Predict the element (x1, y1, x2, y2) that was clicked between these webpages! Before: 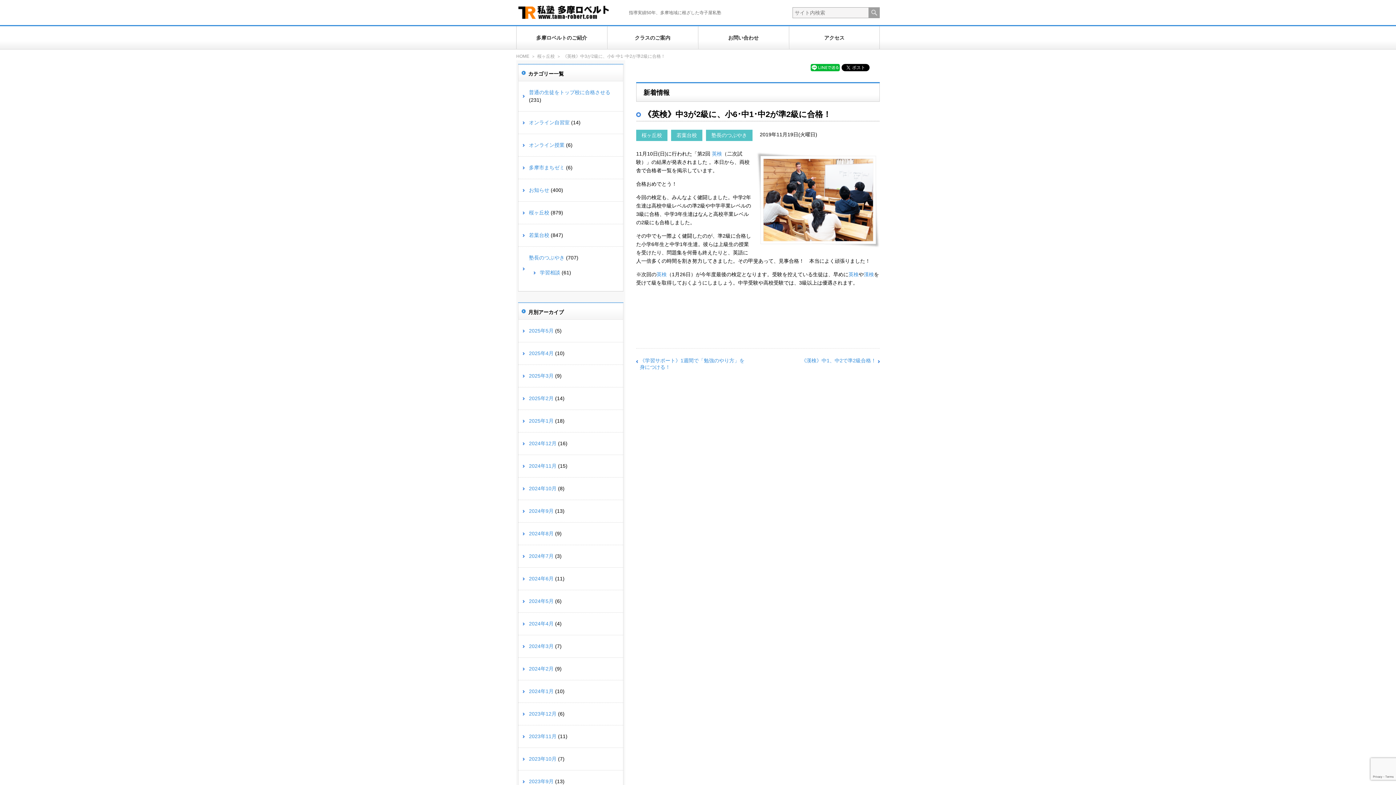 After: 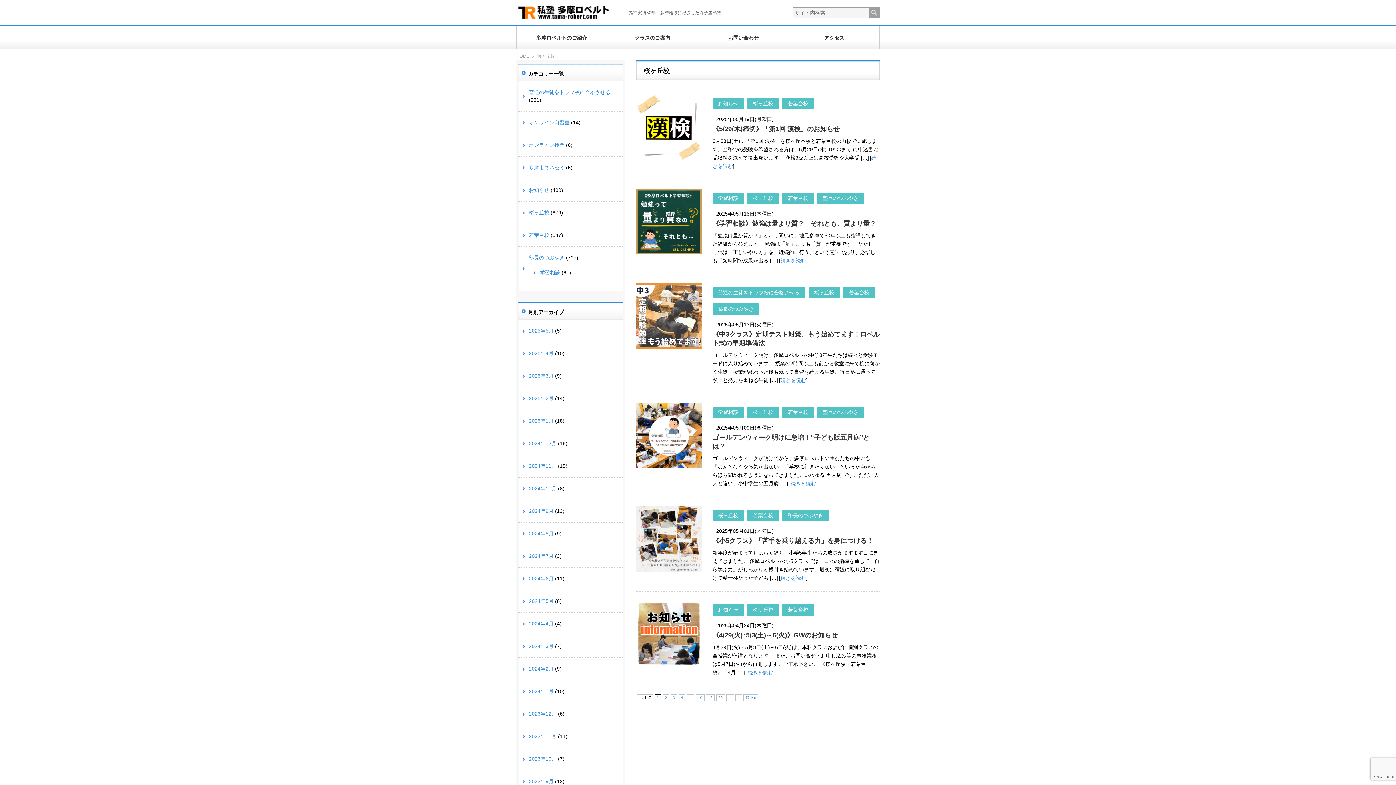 Action: label: 桜ヶ丘校 bbox: (529, 209, 549, 215)